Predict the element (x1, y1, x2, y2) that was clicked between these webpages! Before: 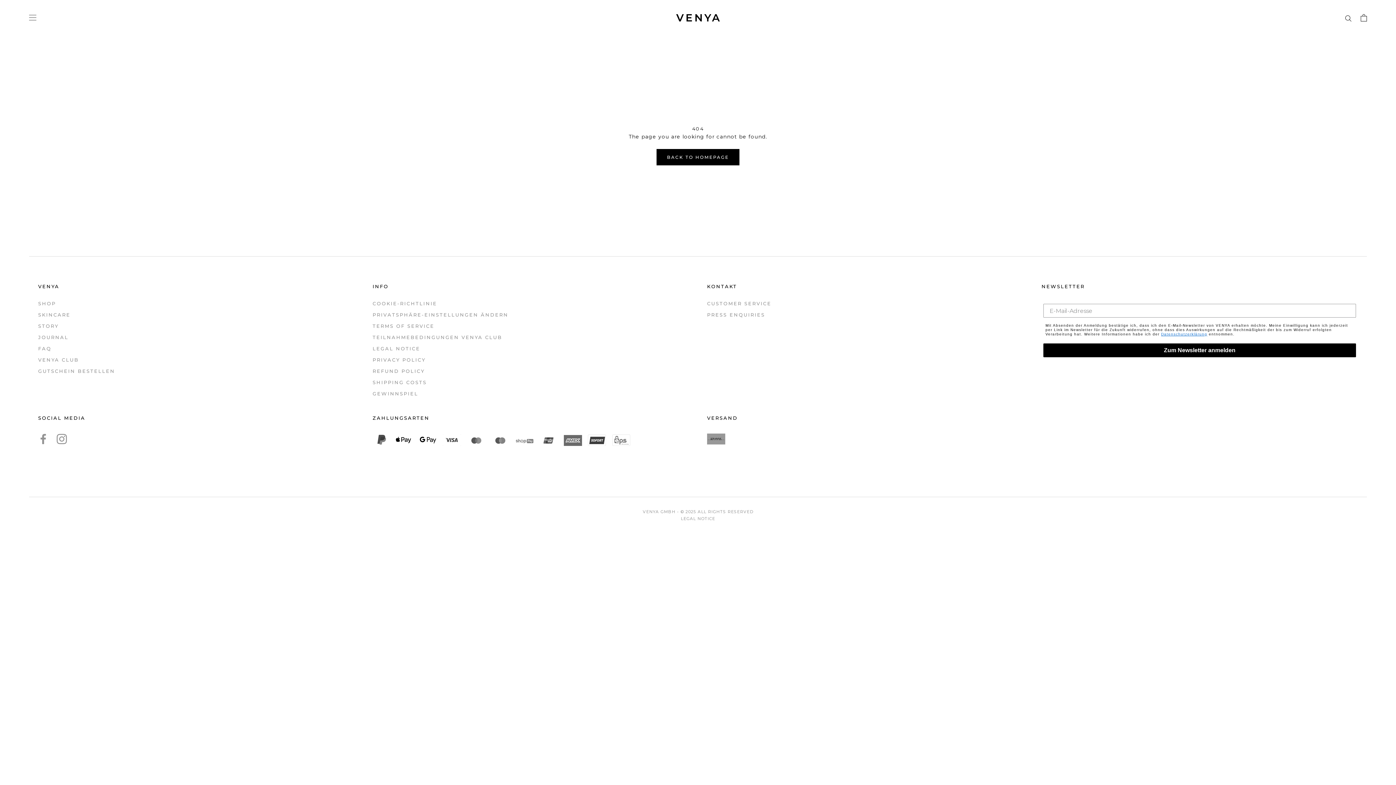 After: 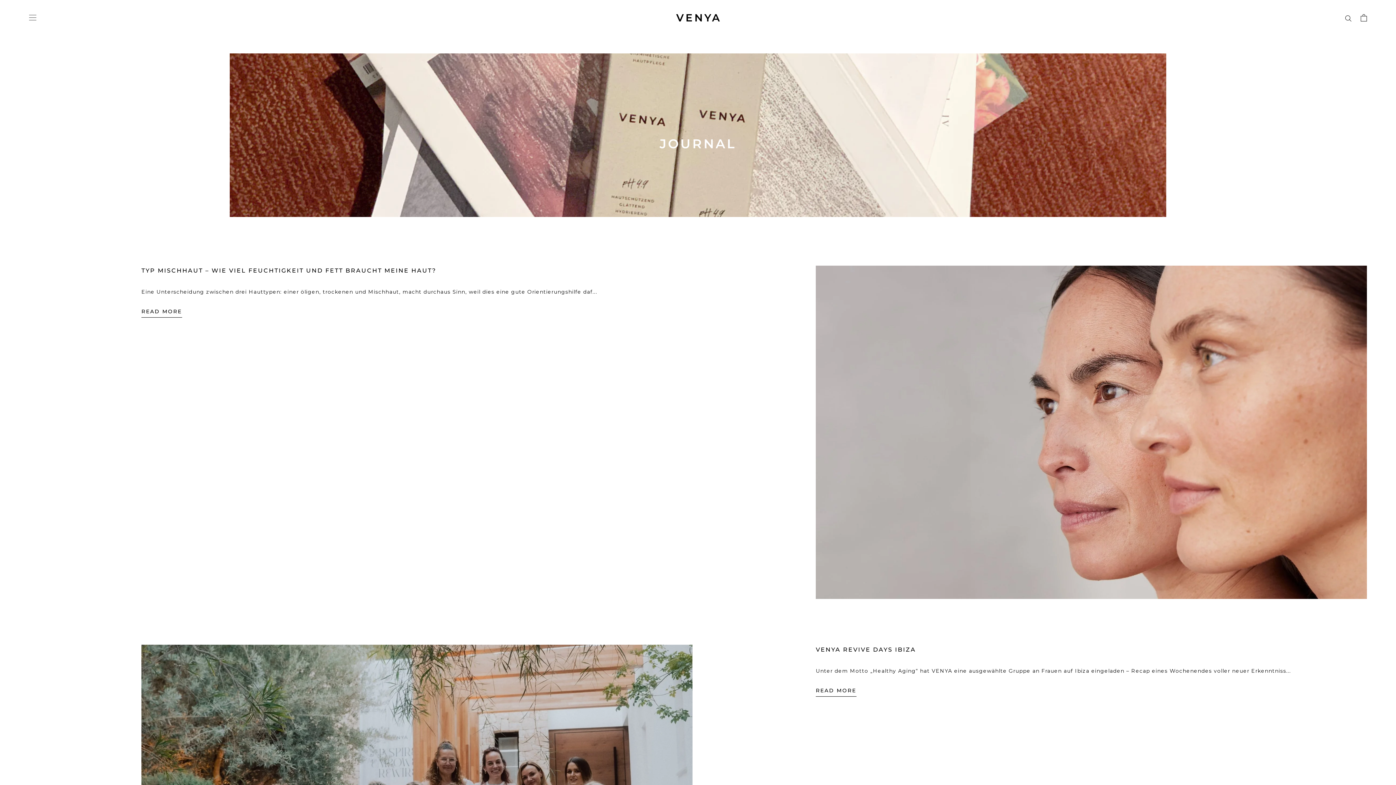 Action: label: JOURNAL bbox: (38, 334, 354, 341)